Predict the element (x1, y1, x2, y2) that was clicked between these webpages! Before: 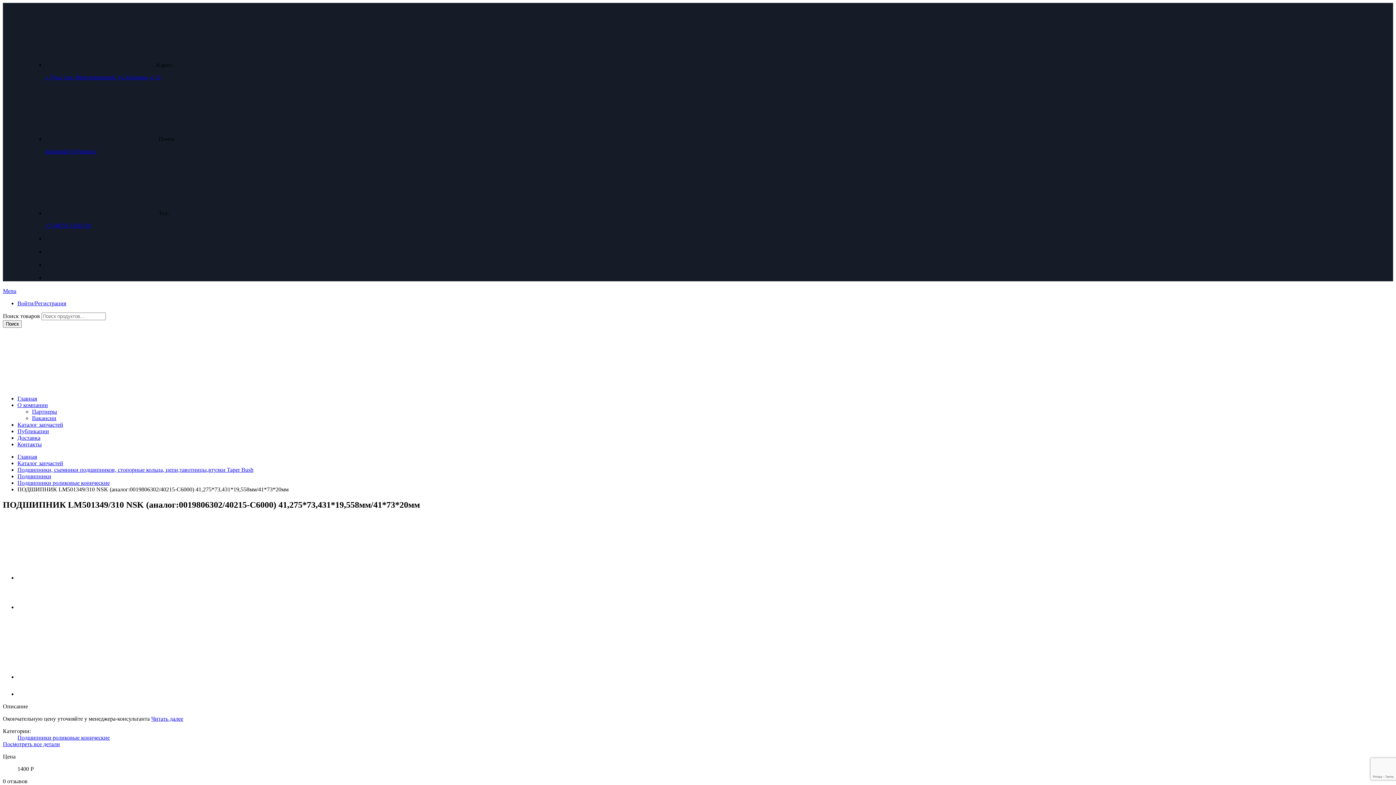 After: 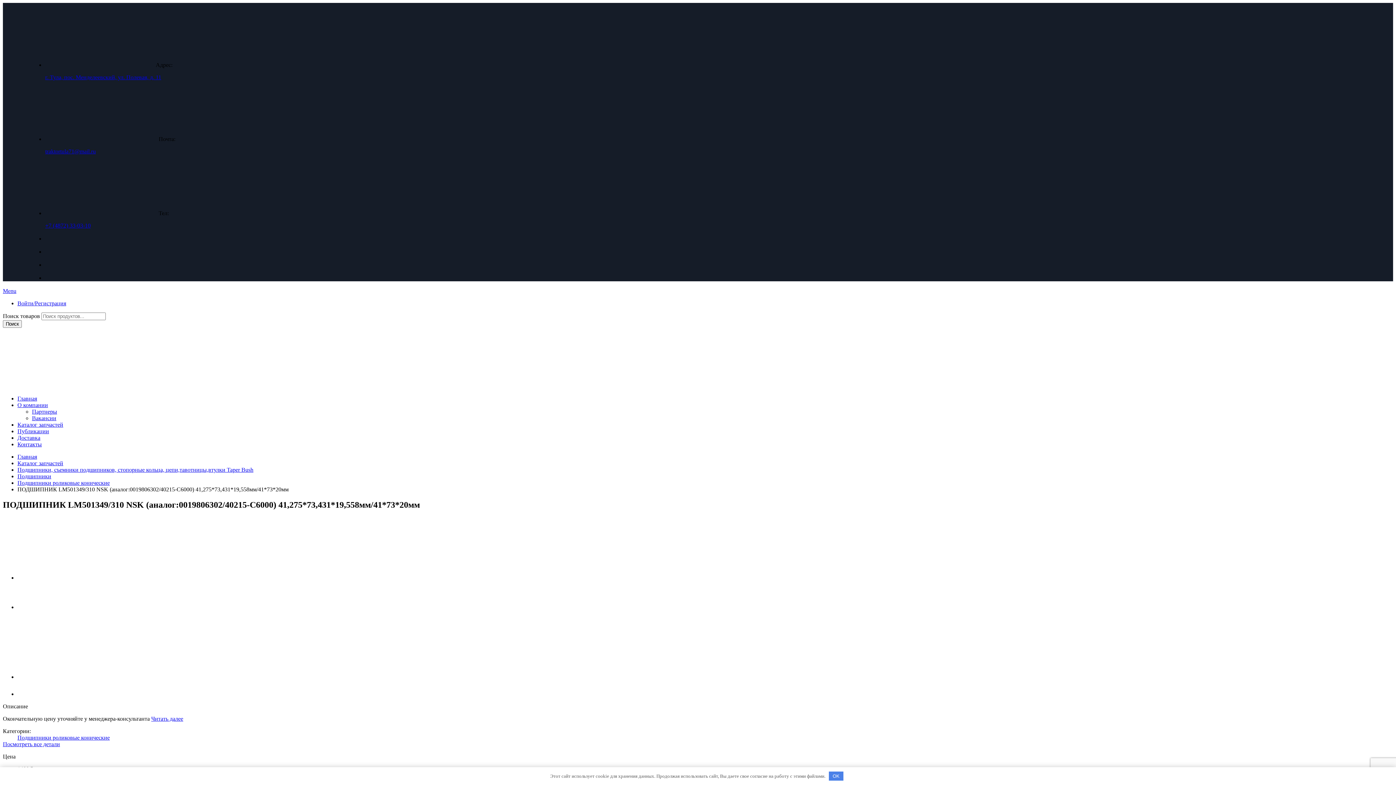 Action: label: +7 (4872) 33-03-10 bbox: (45, 222, 90, 228)